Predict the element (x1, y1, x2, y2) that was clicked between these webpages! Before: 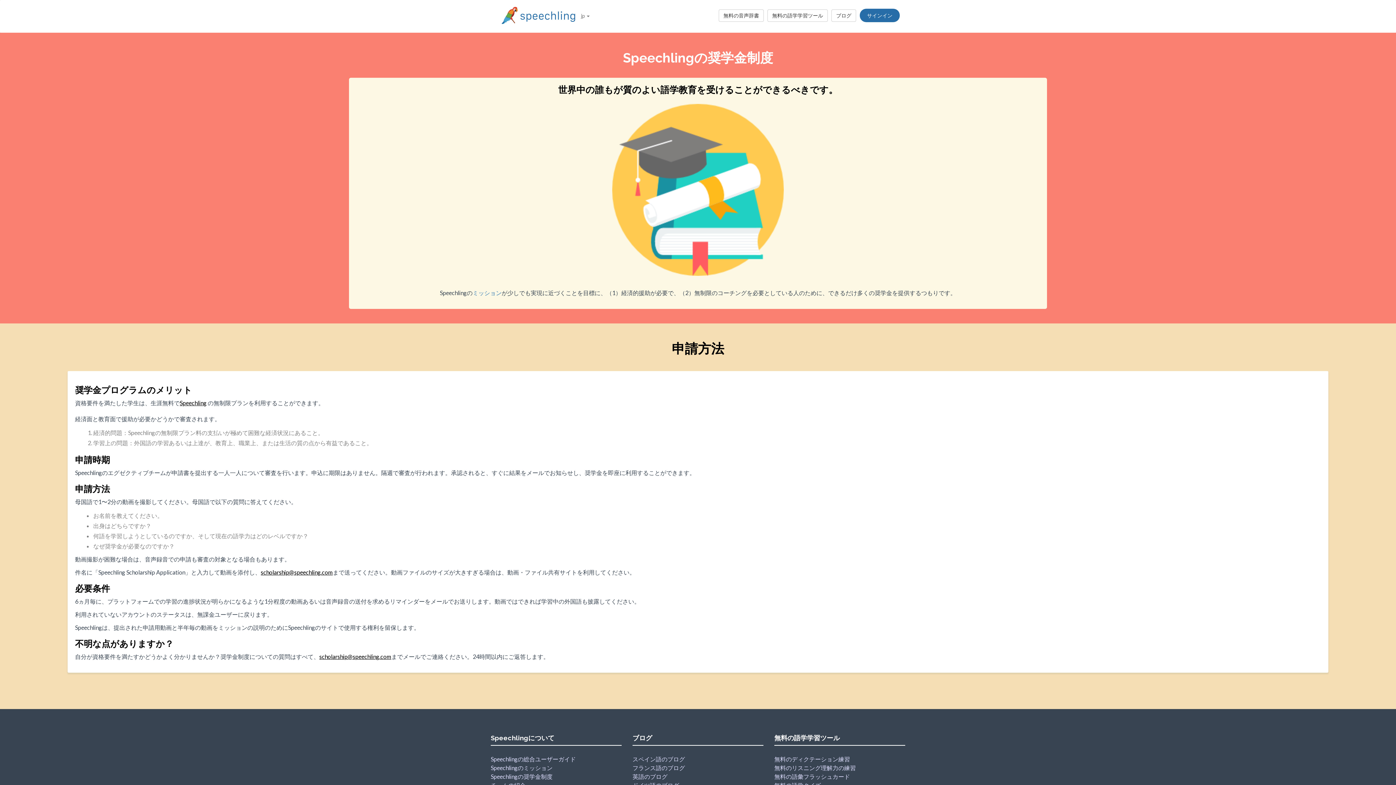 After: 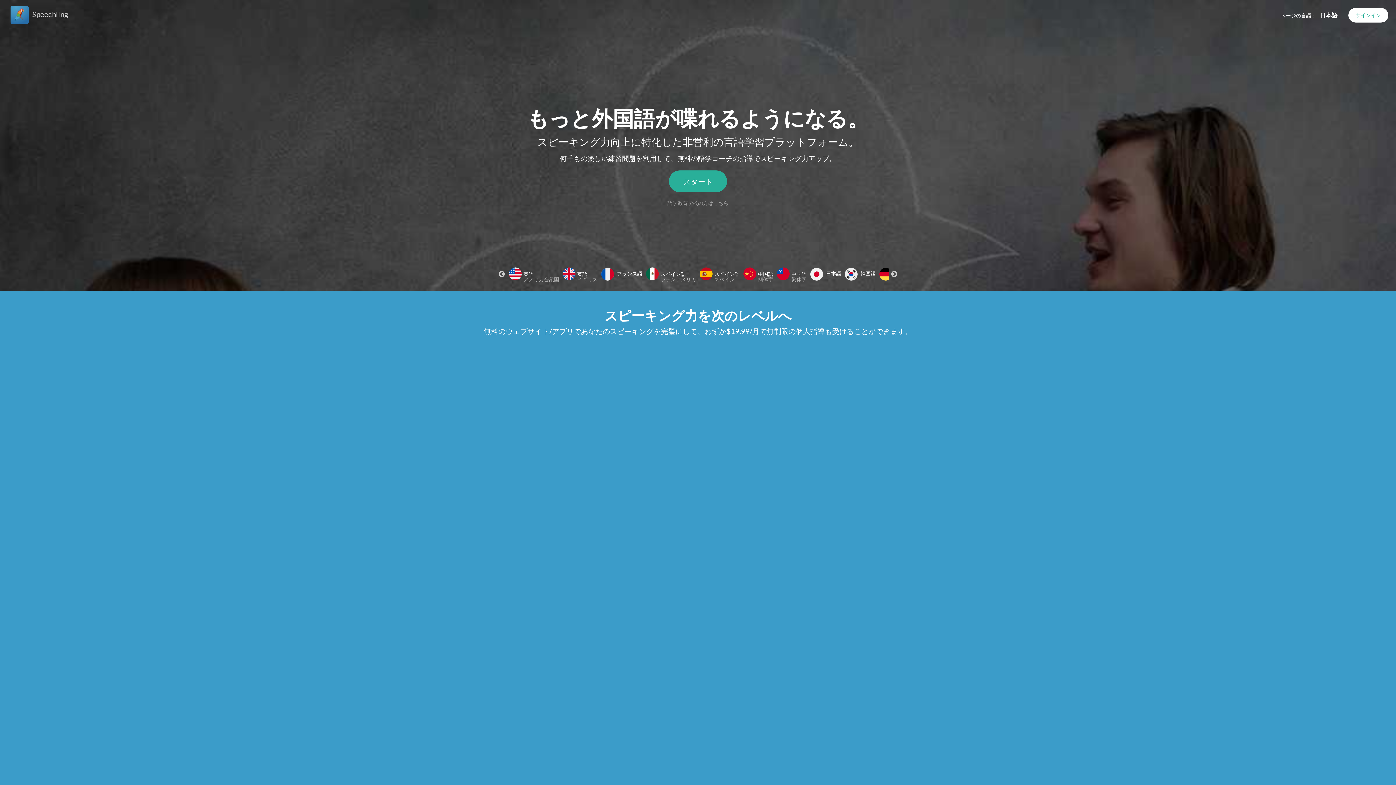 Action: bbox: (179, 399, 206, 406) label: Speechling